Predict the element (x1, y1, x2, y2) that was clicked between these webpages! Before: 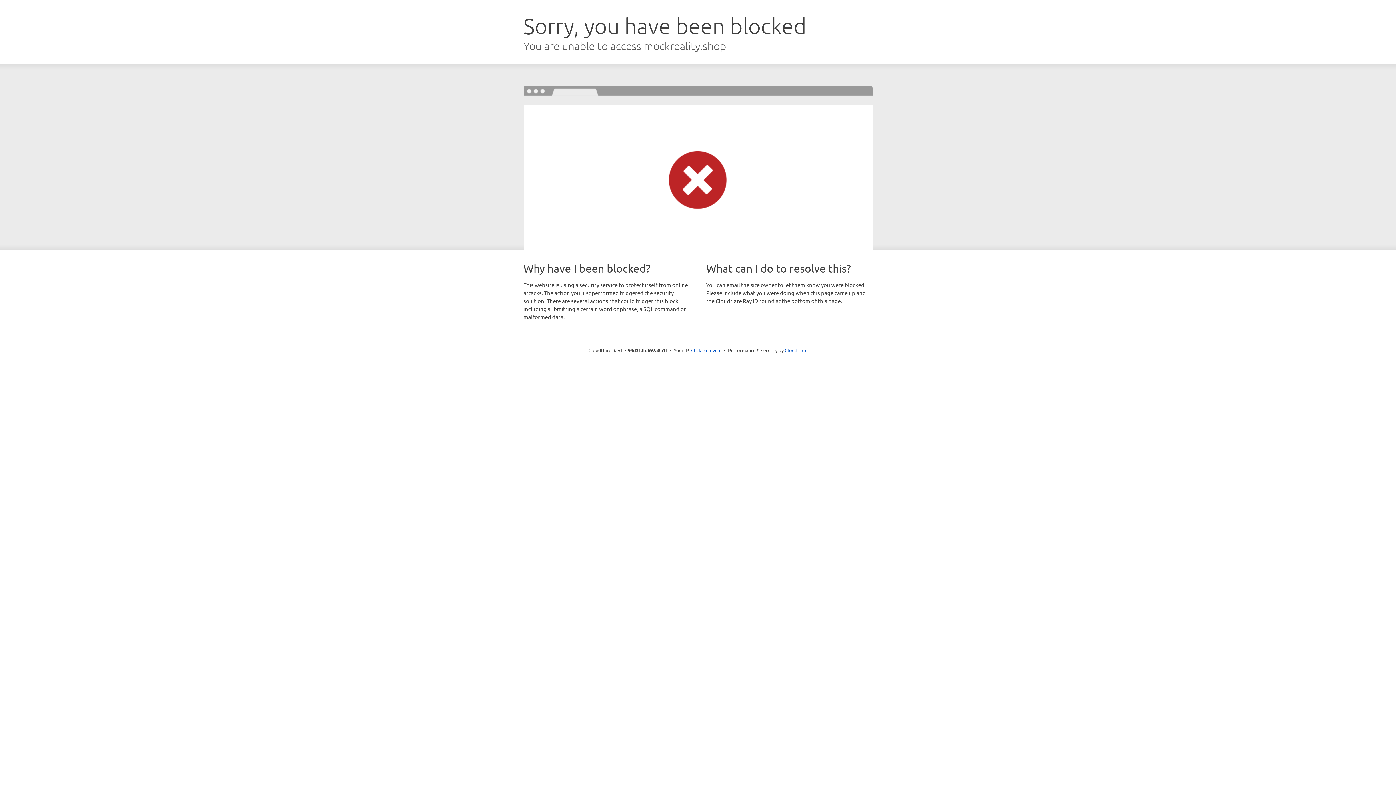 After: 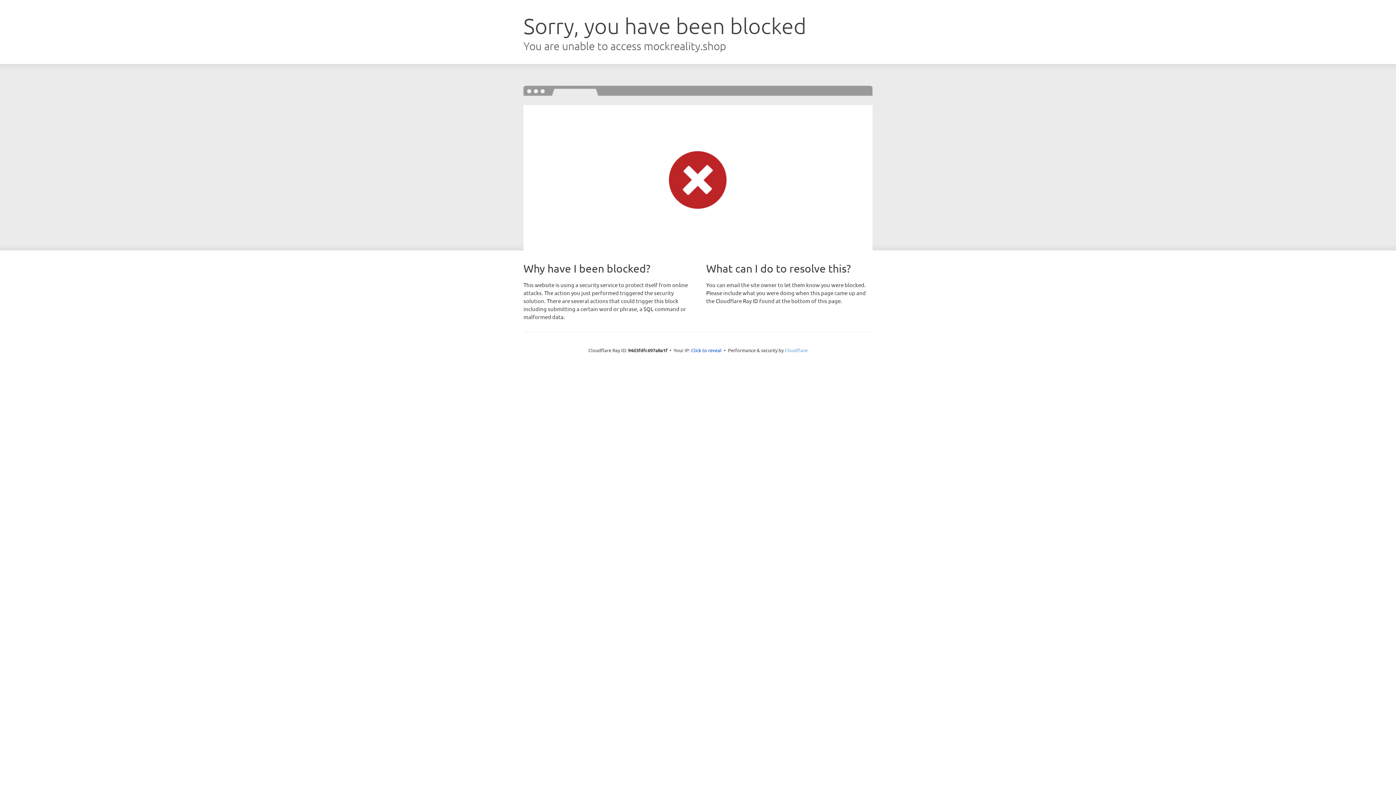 Action: label: Cloudflare bbox: (784, 347, 807, 353)